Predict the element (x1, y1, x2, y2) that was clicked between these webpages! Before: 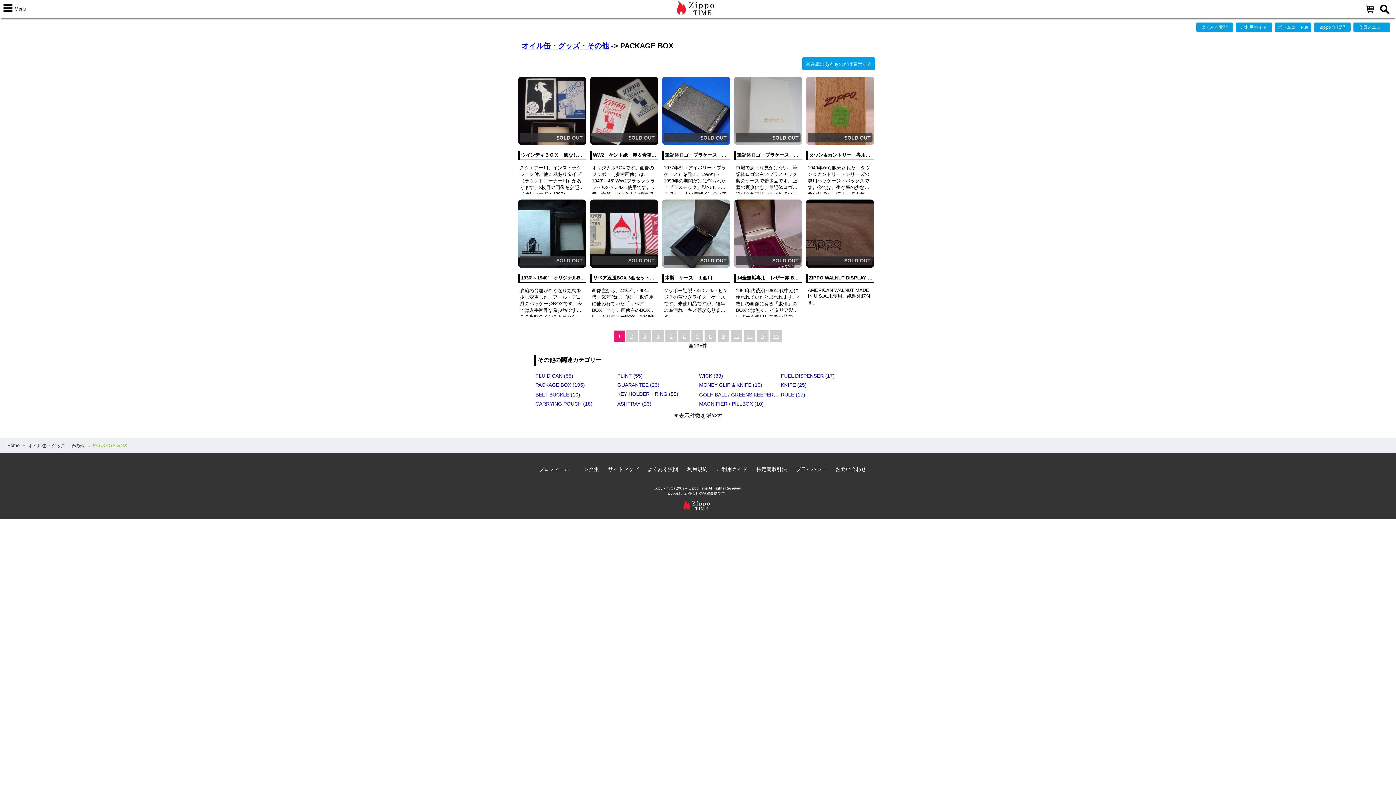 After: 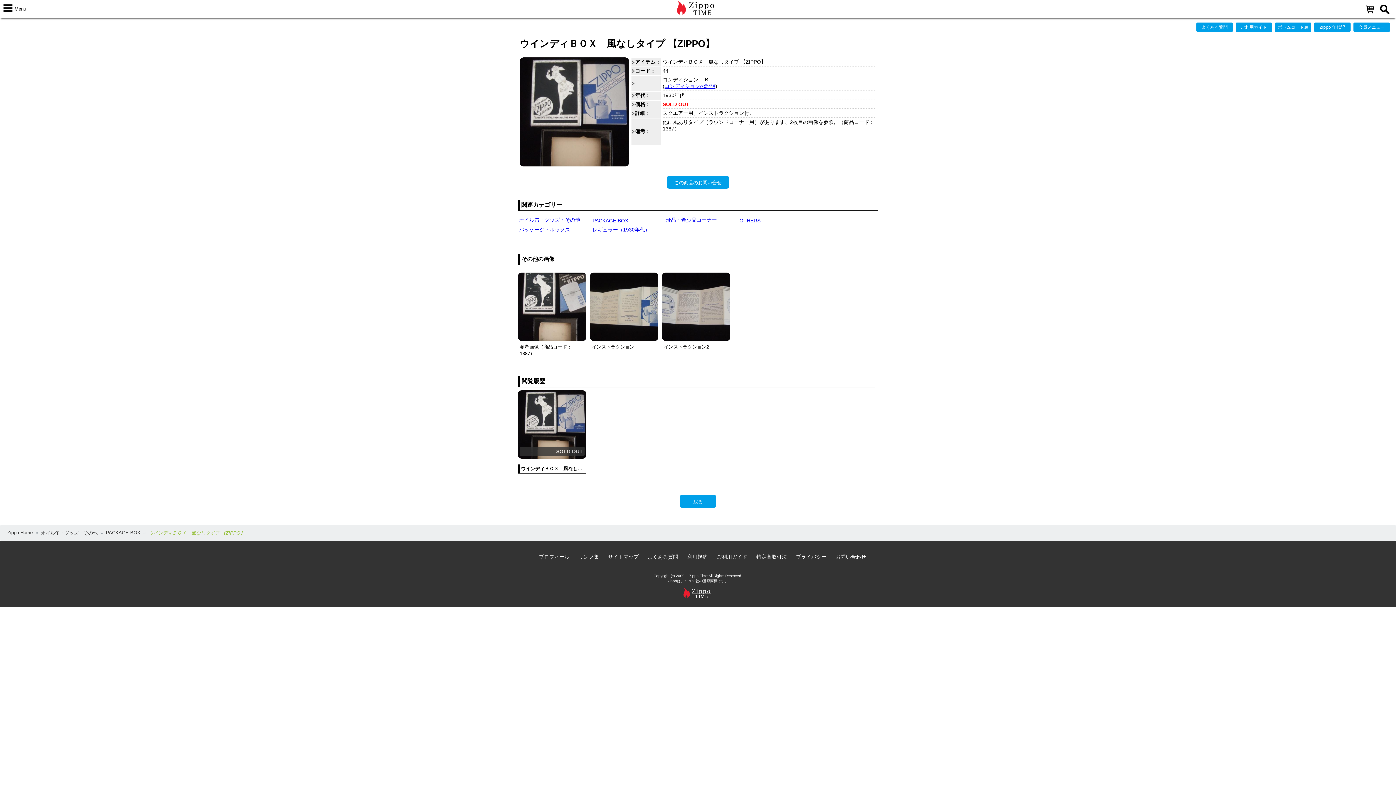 Action: bbox: (518, 140, 586, 146) label: SOLD OUT